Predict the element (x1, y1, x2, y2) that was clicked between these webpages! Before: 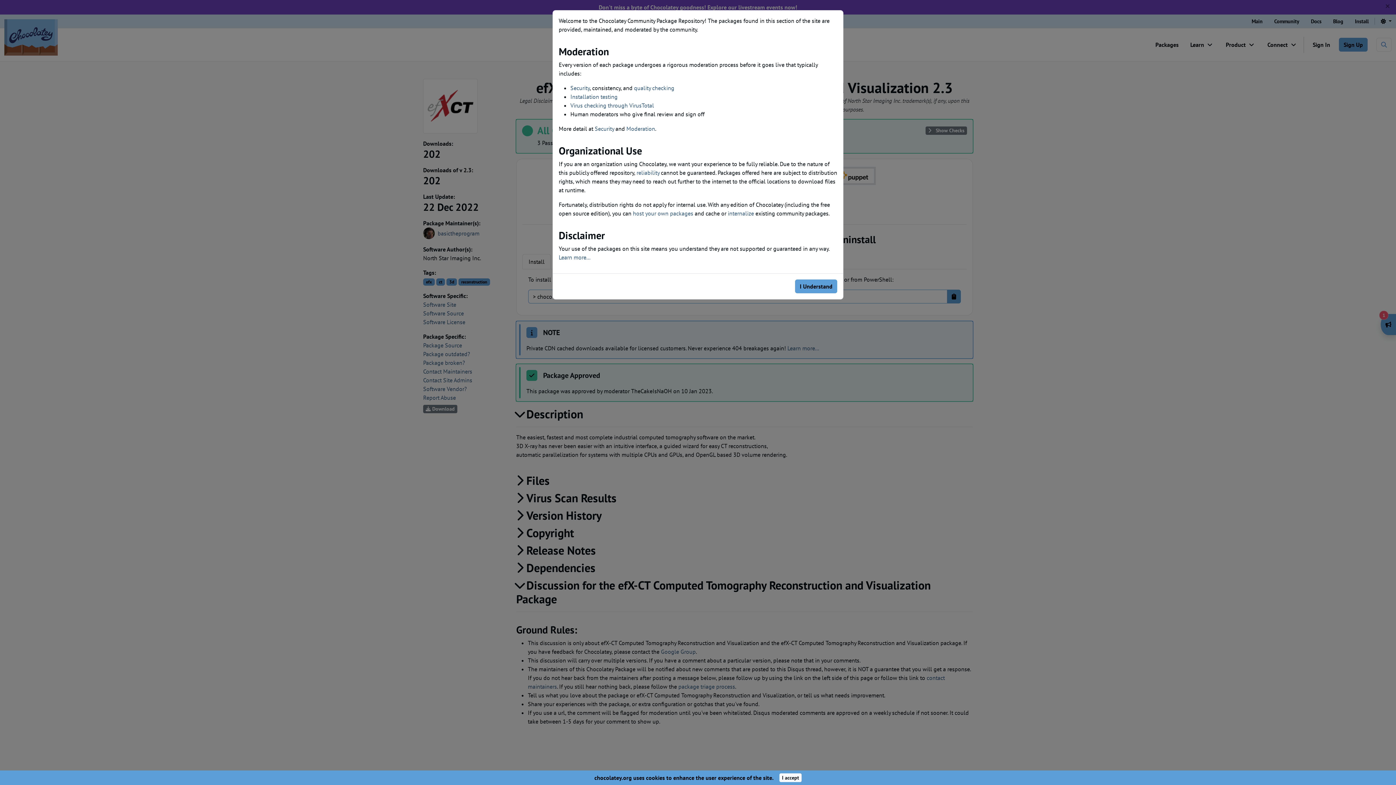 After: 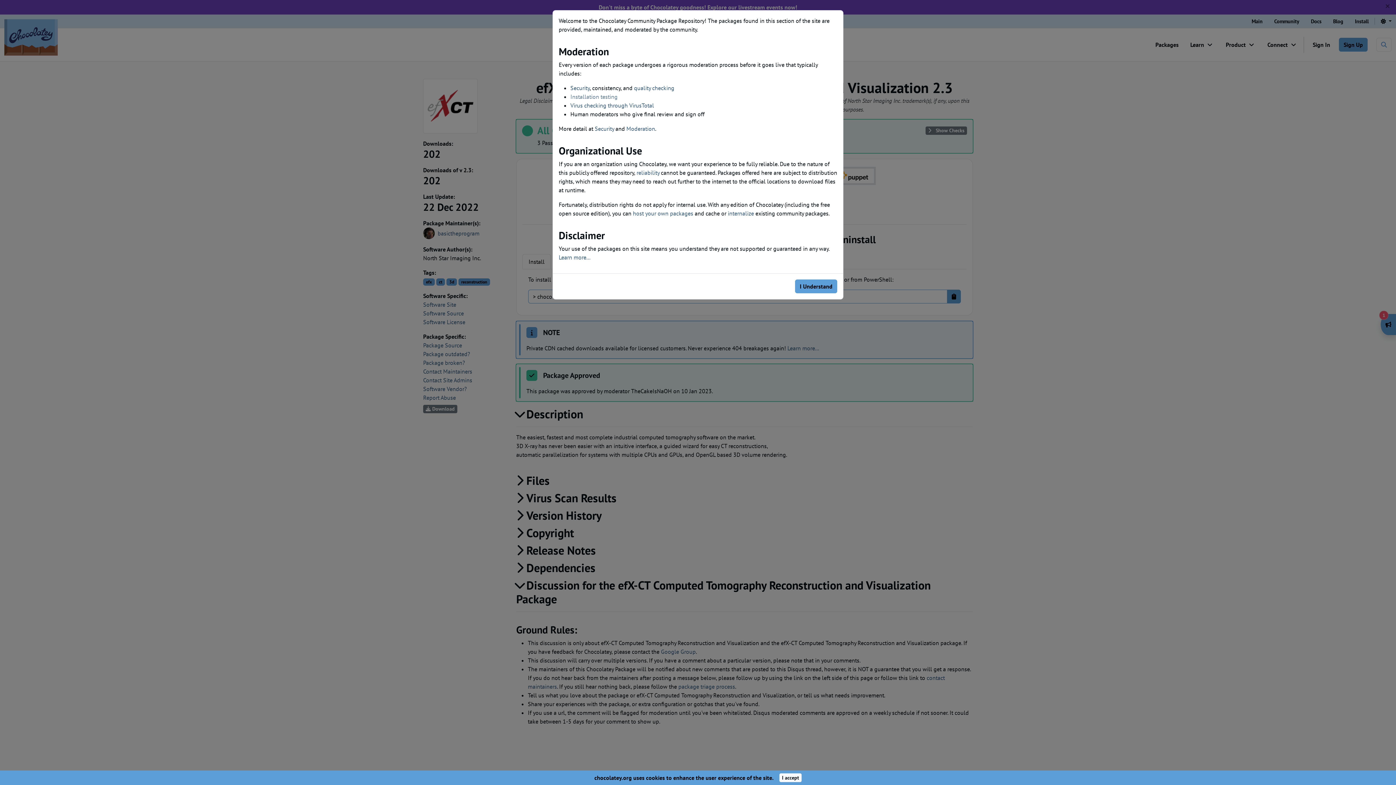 Action: bbox: (570, 93, 617, 100) label: Installation testing